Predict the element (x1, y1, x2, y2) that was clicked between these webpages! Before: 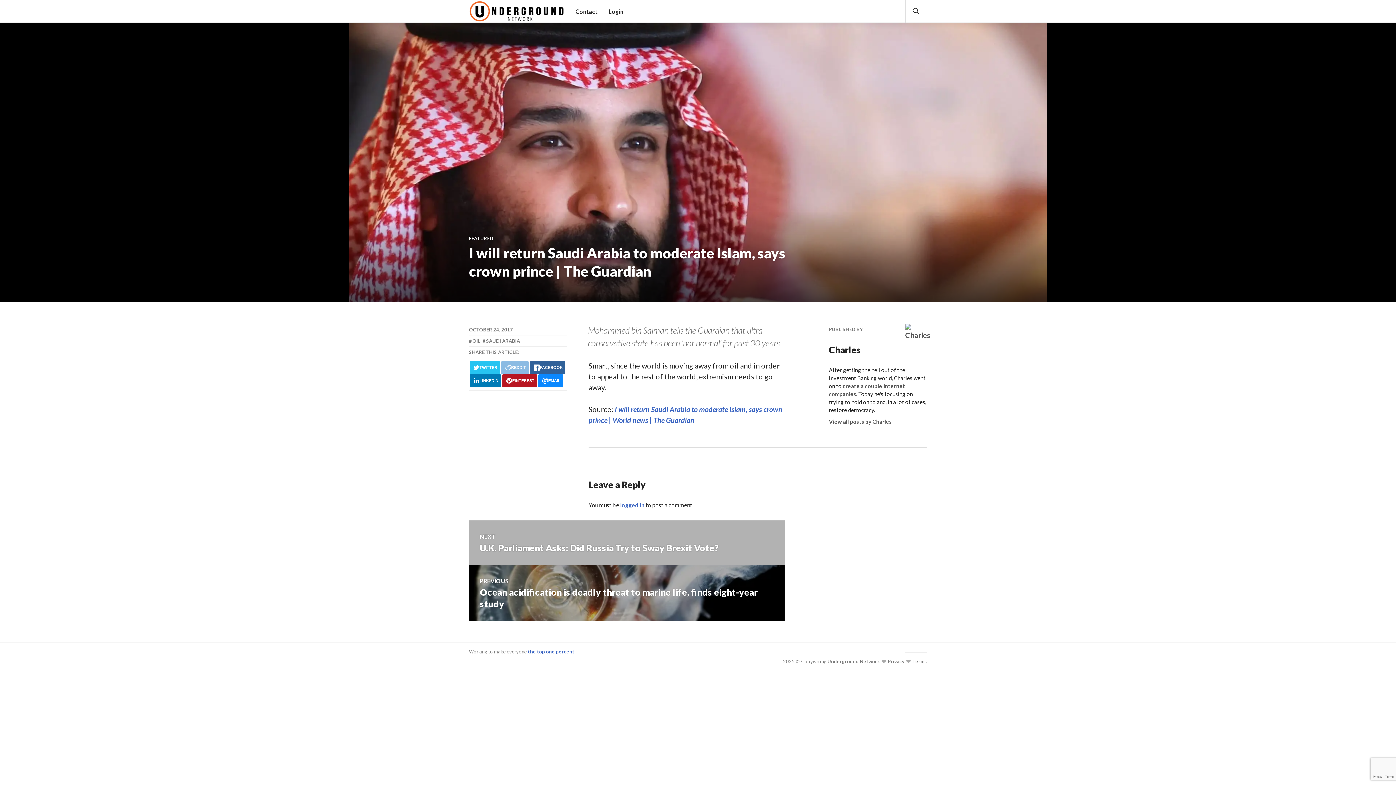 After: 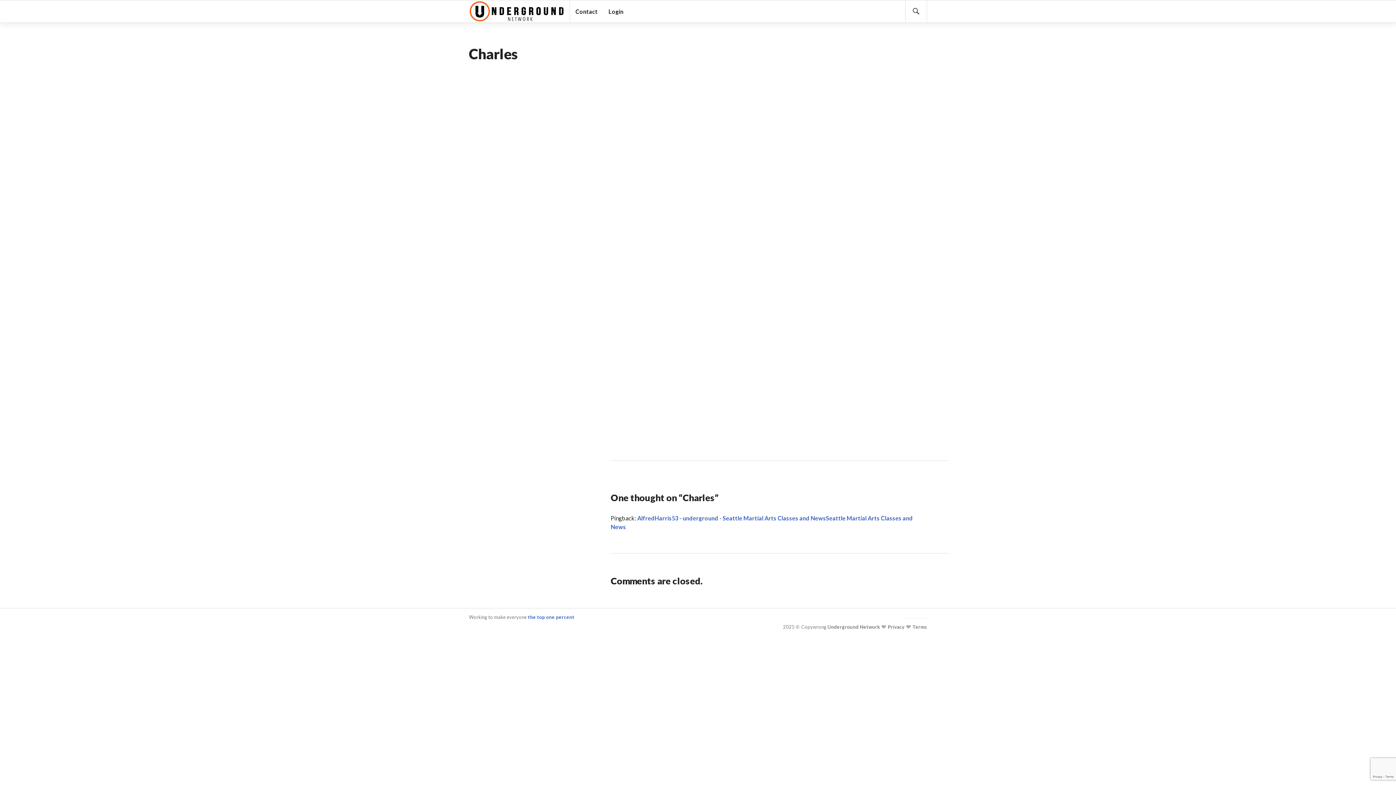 Action: bbox: (905, 324, 927, 340)